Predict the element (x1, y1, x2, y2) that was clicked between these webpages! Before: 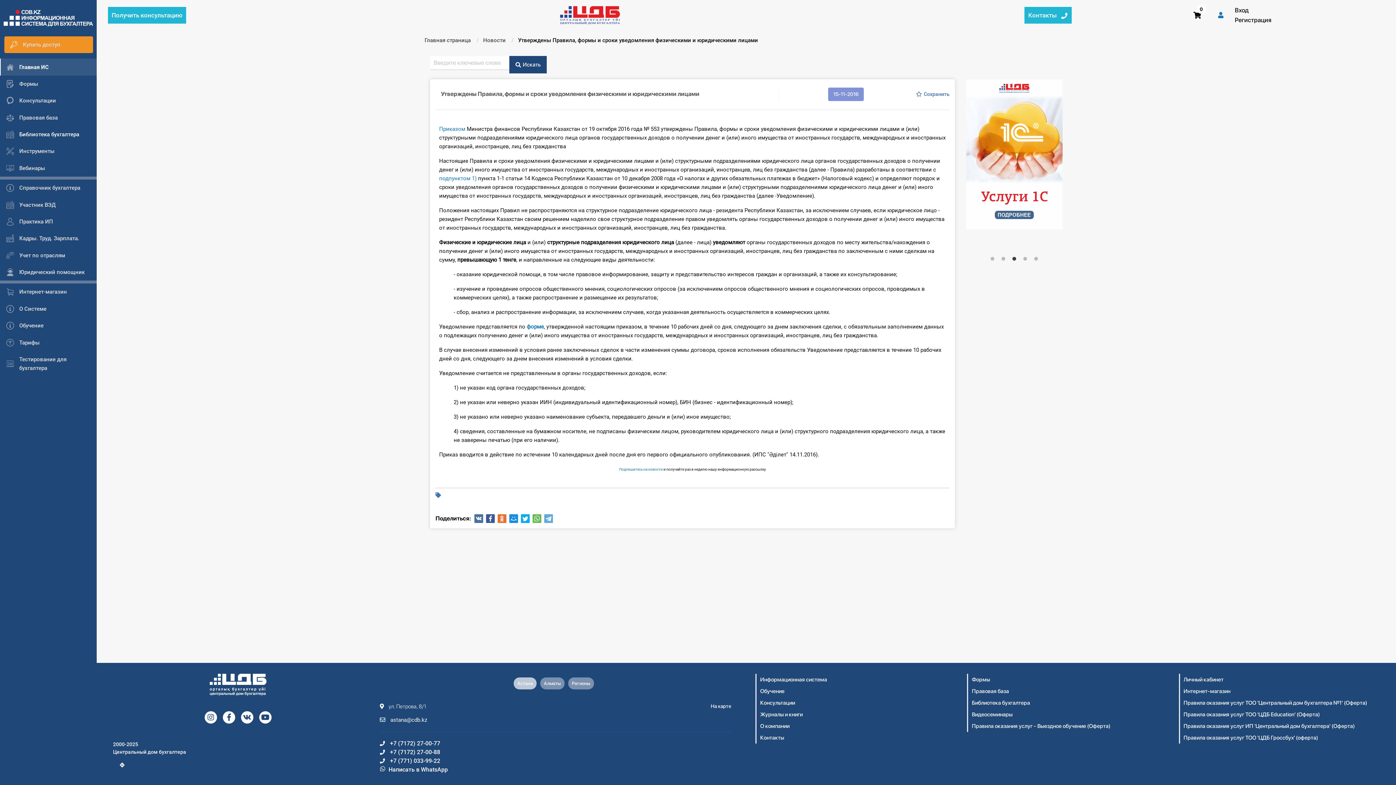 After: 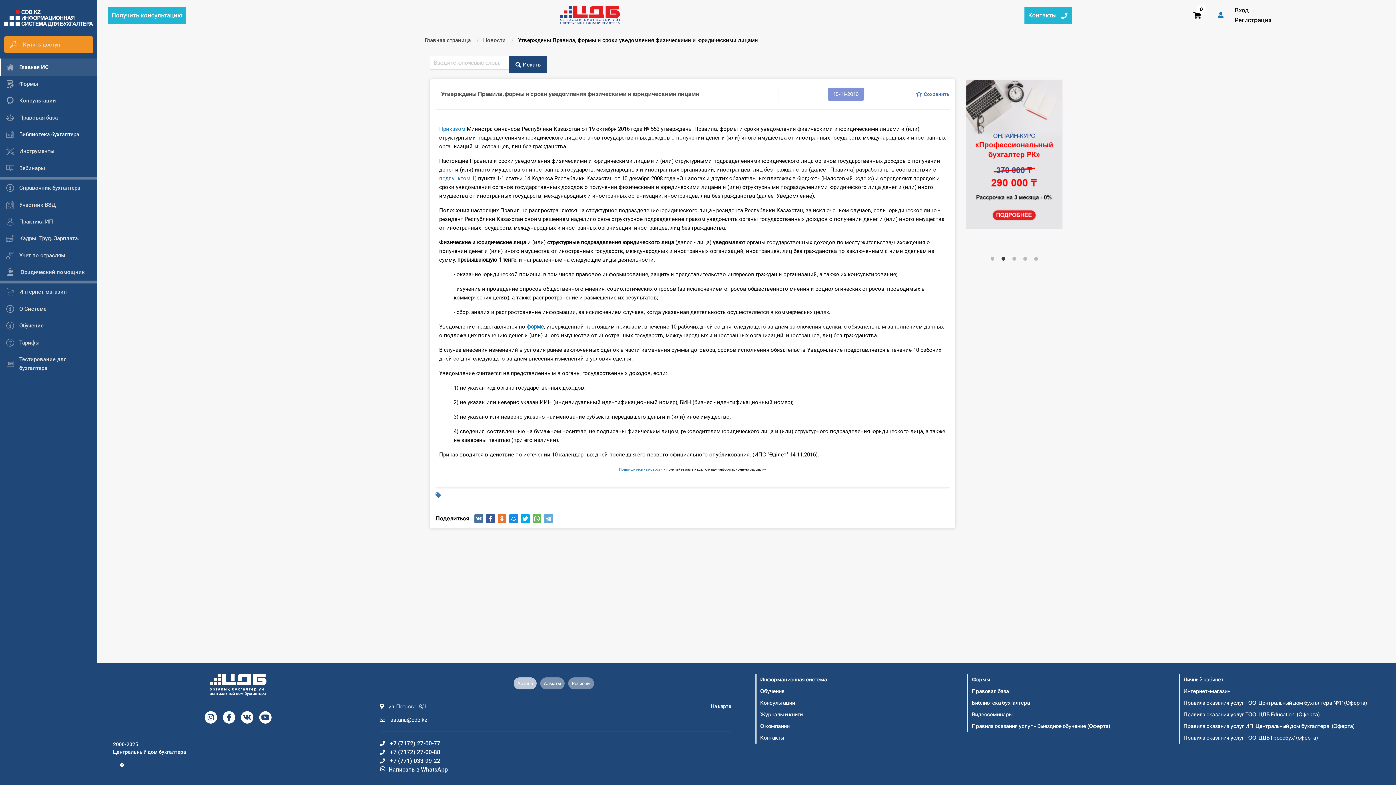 Action: label:  +7 (7172) 27-00-77 bbox: (379, 739, 731, 748)